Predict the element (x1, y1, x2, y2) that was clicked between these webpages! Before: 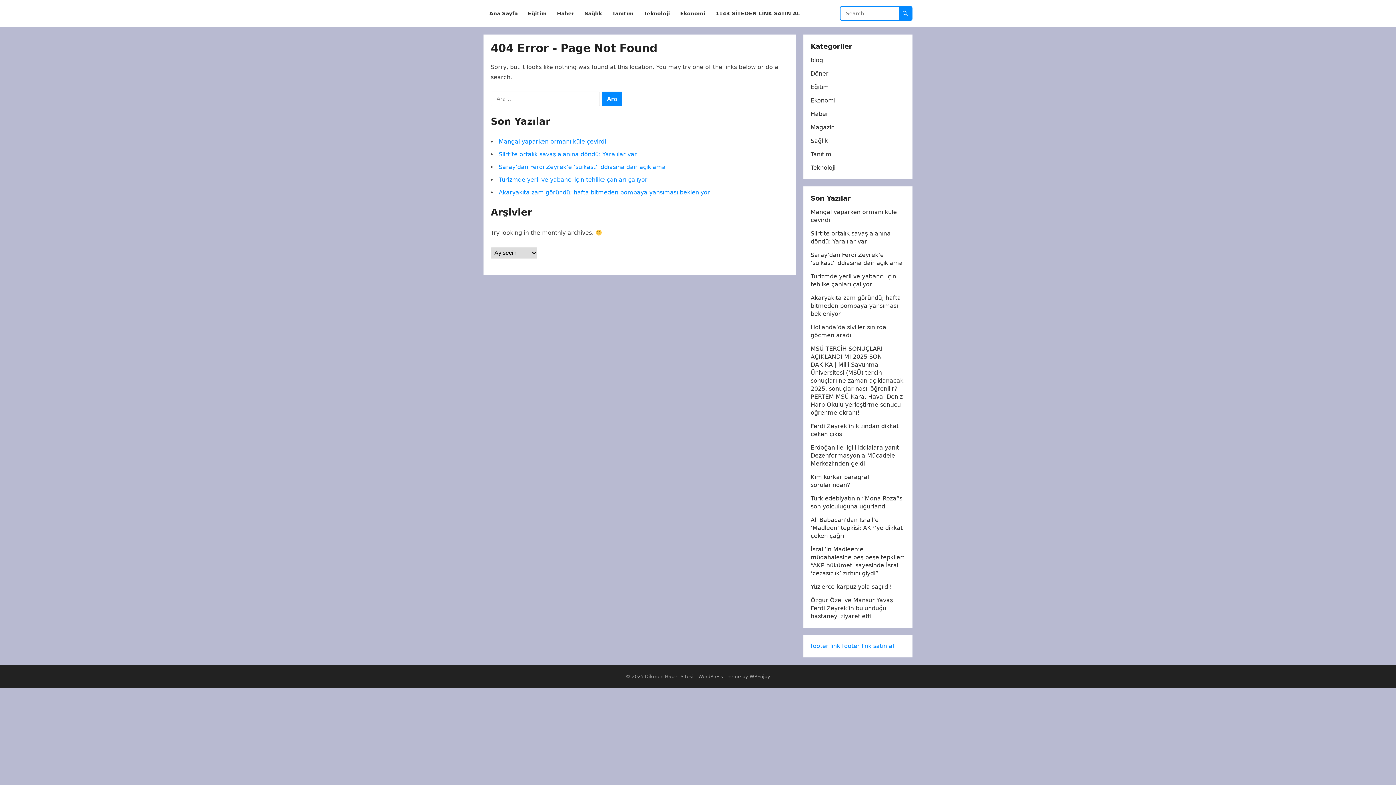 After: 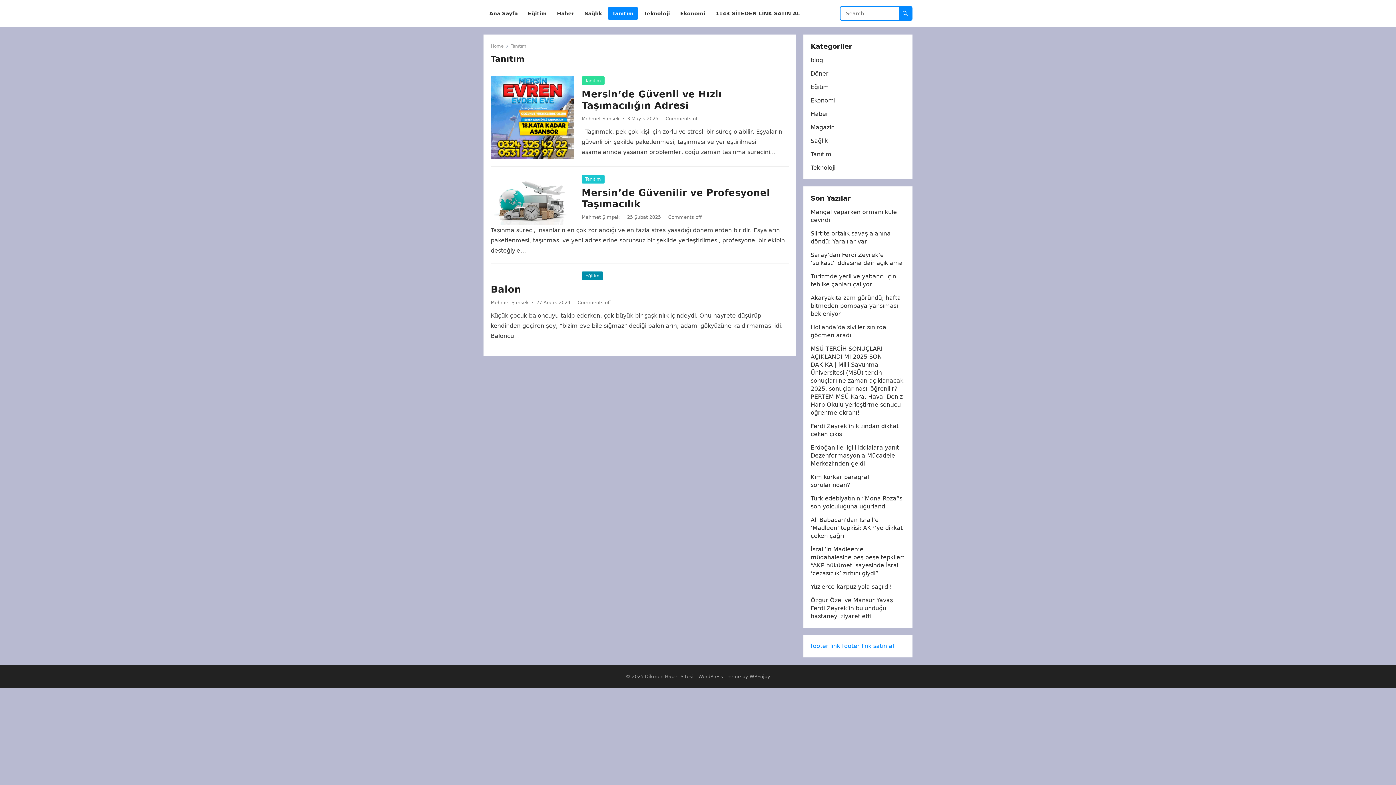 Action: label: Tanıtım bbox: (810, 150, 831, 157)